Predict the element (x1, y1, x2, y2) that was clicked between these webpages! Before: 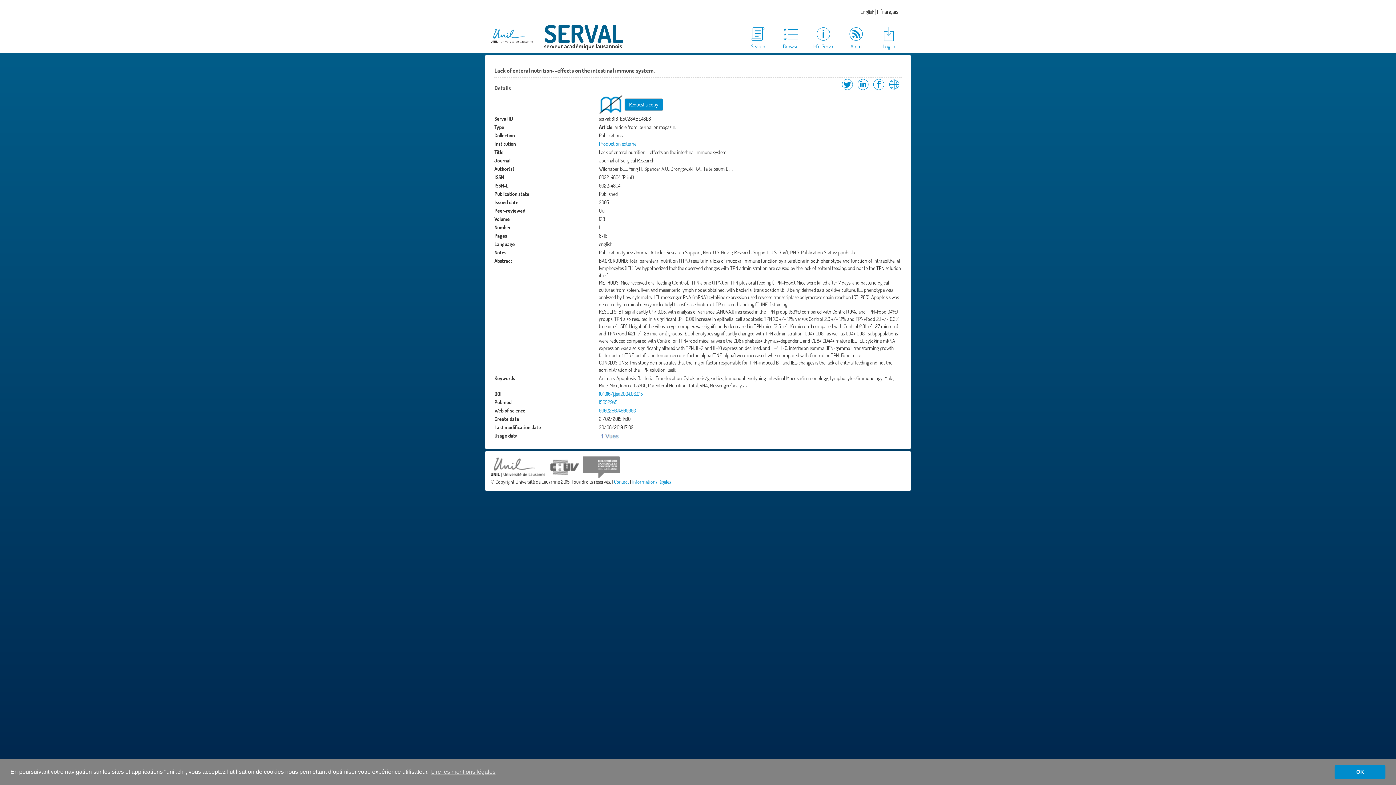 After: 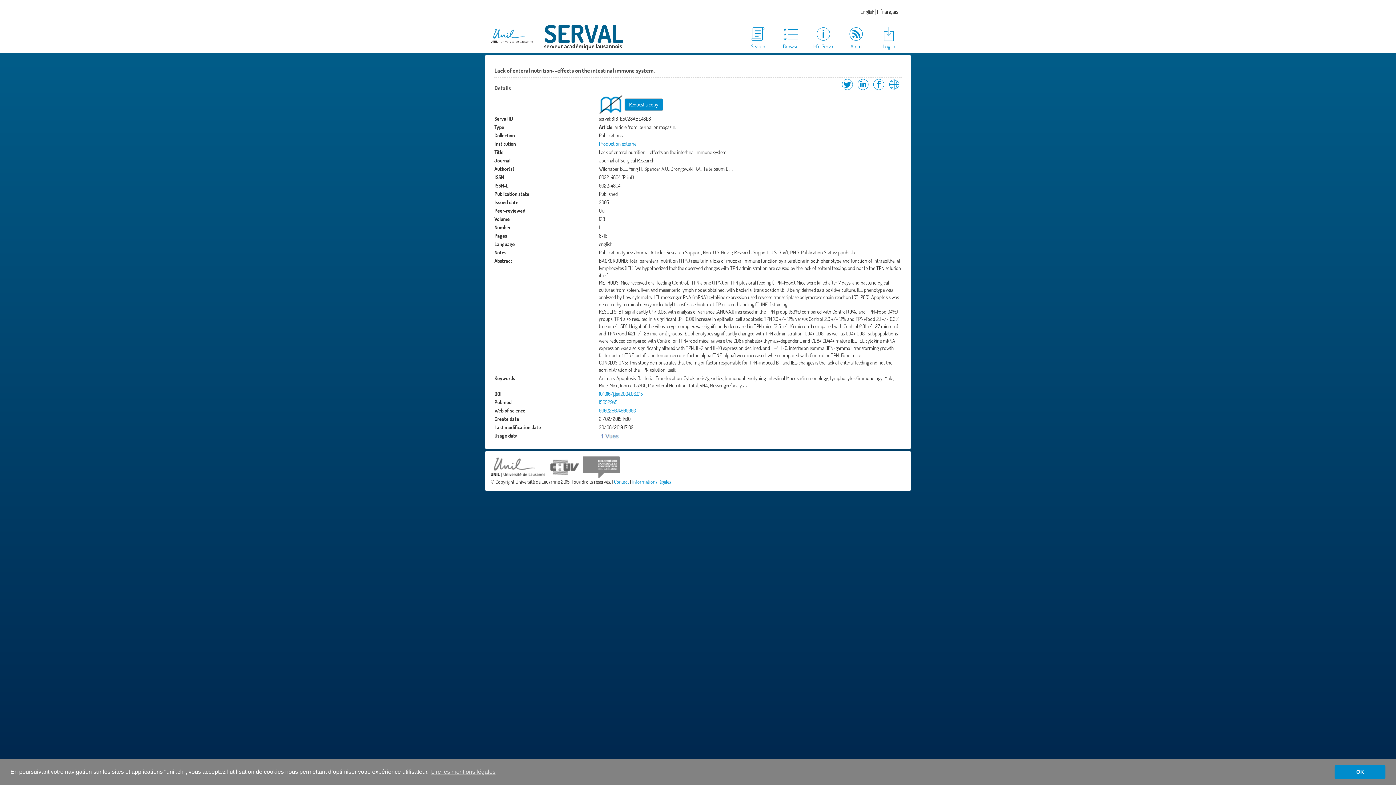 Action: label: Request a copy bbox: (624, 98, 663, 110)